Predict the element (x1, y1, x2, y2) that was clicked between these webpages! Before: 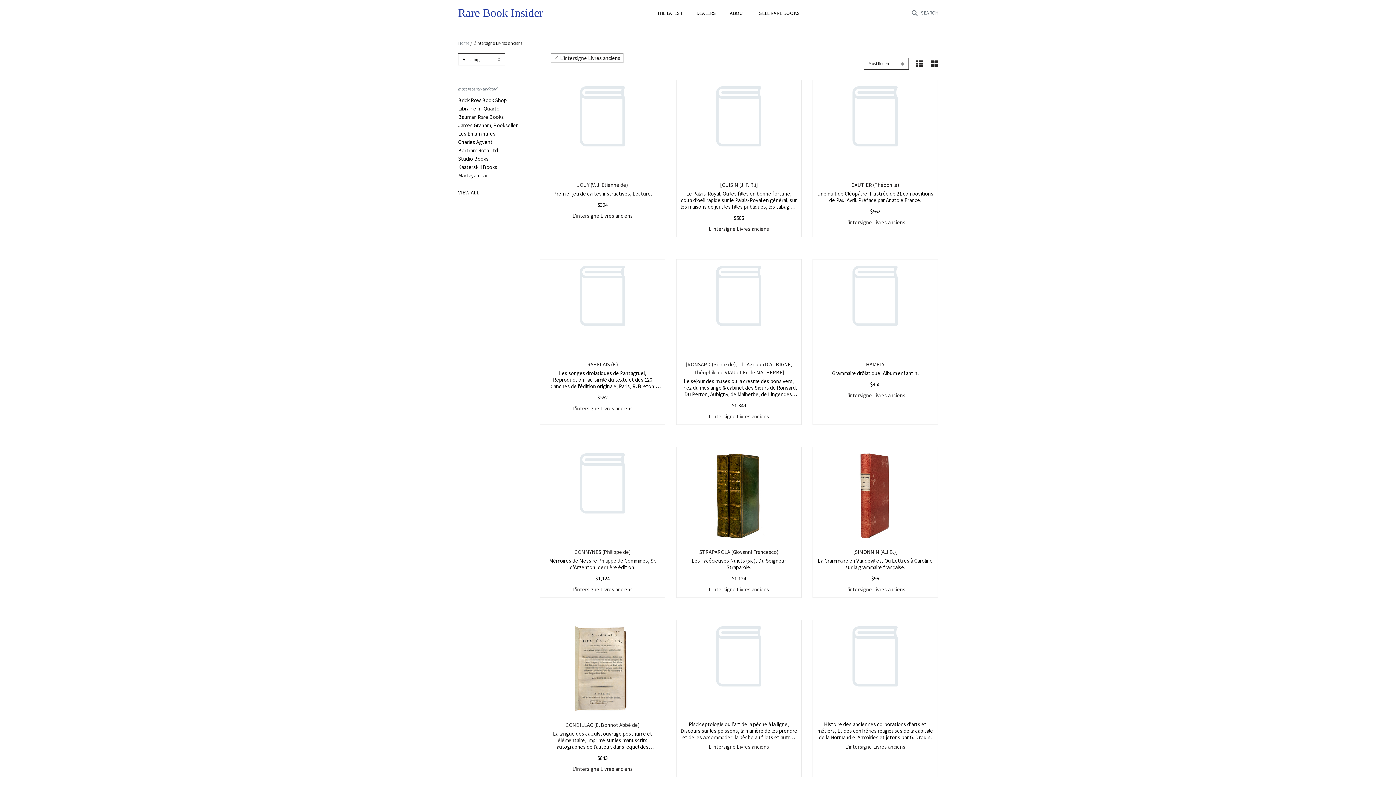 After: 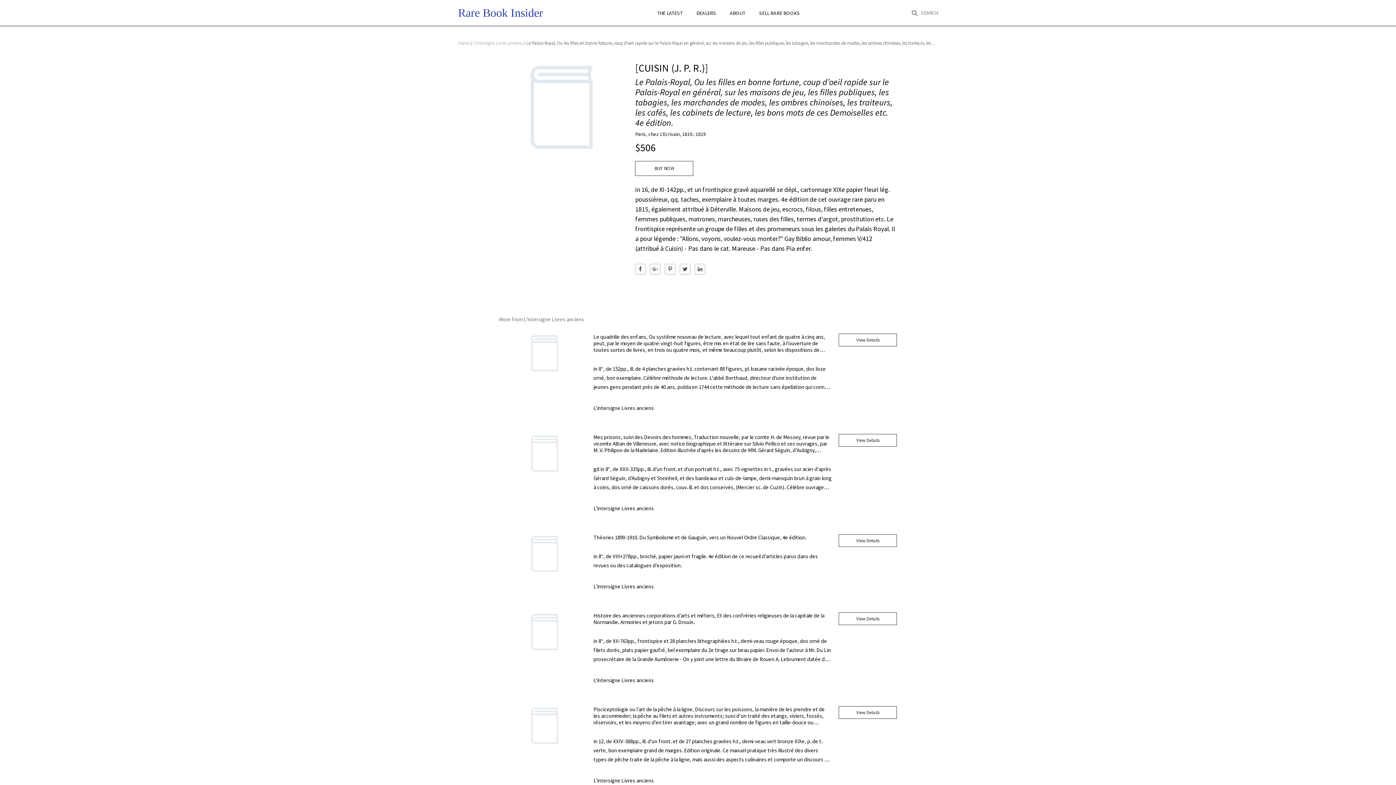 Action: bbox: (680, 83, 797, 174)